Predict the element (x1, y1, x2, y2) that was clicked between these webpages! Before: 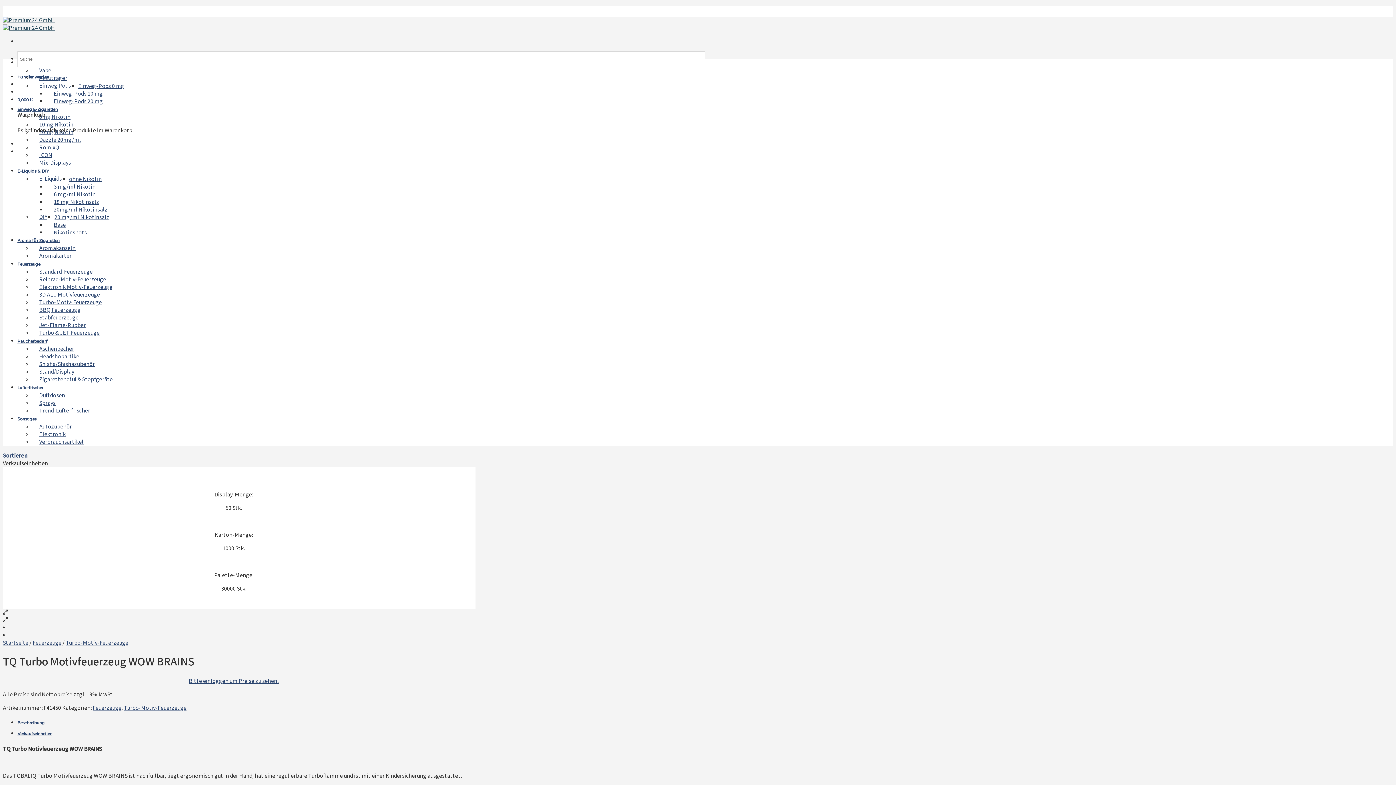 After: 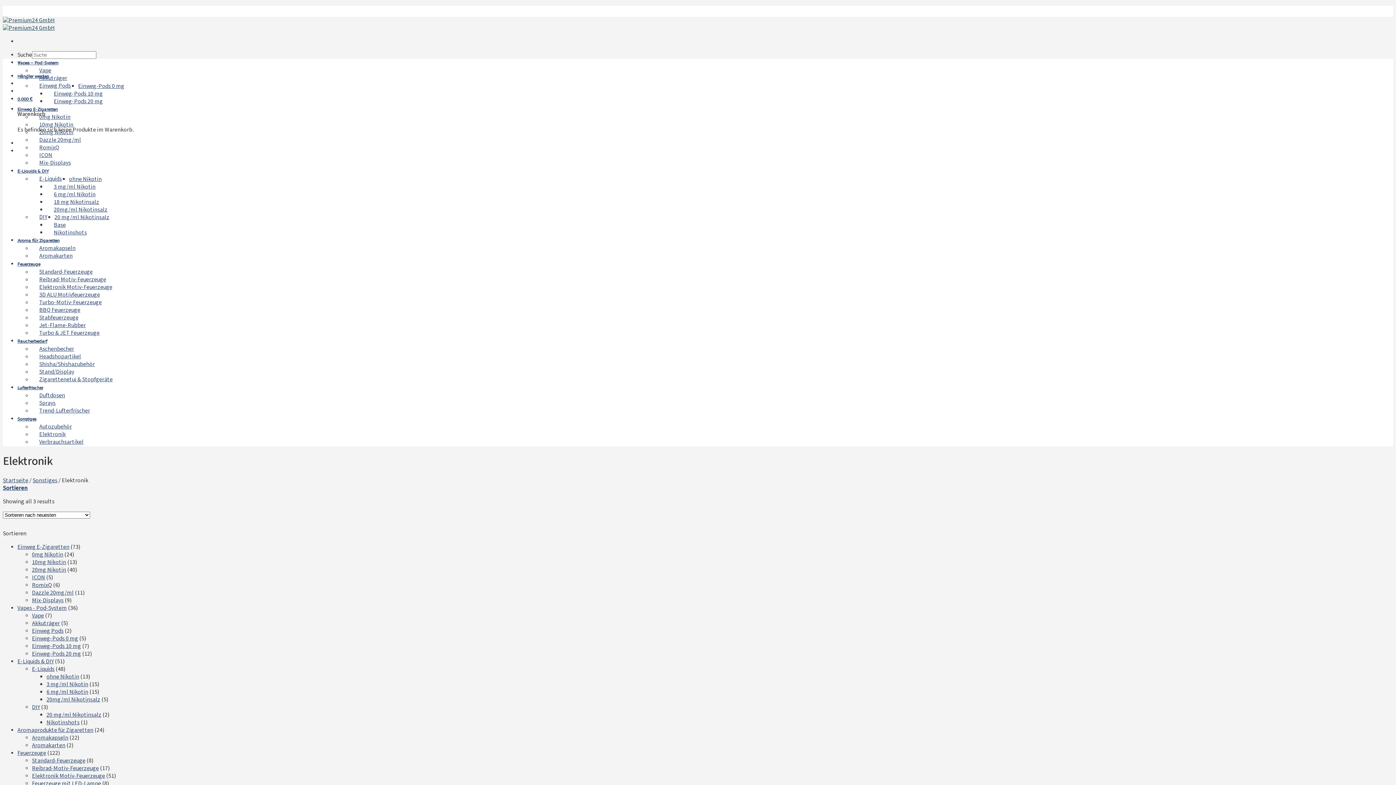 Action: label: Elektronik bbox: (32, 431, 73, 438)